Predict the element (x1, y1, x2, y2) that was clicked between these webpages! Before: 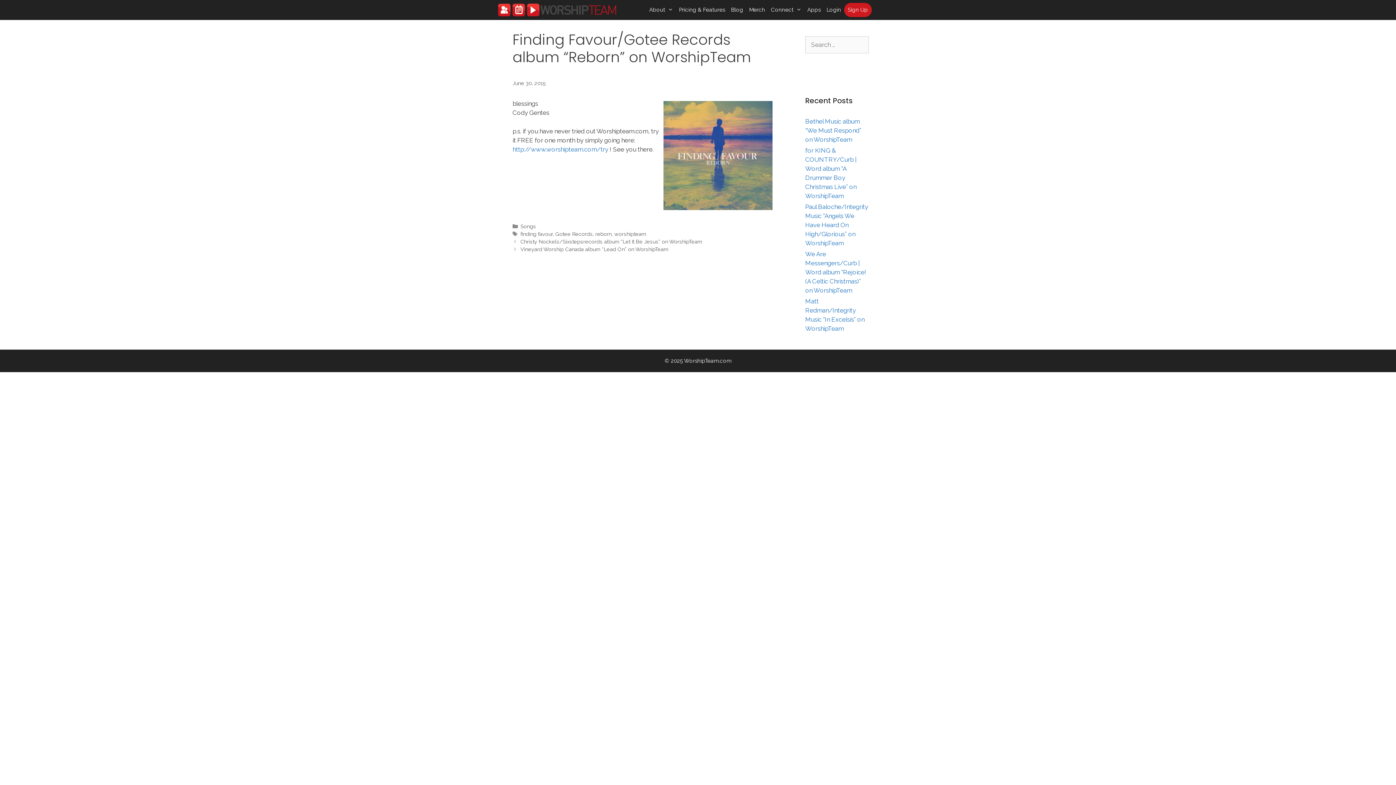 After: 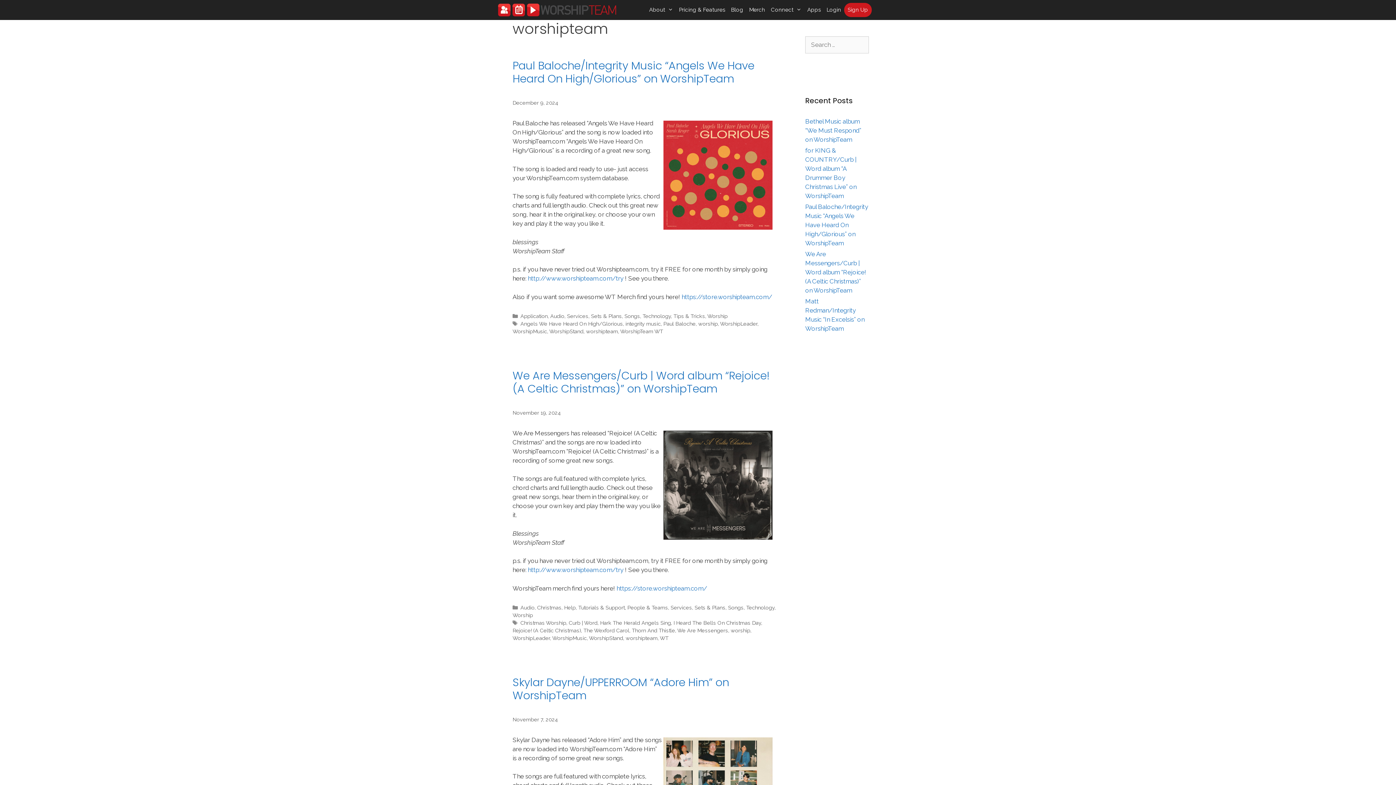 Action: label: worshipteam bbox: (614, 230, 646, 237)